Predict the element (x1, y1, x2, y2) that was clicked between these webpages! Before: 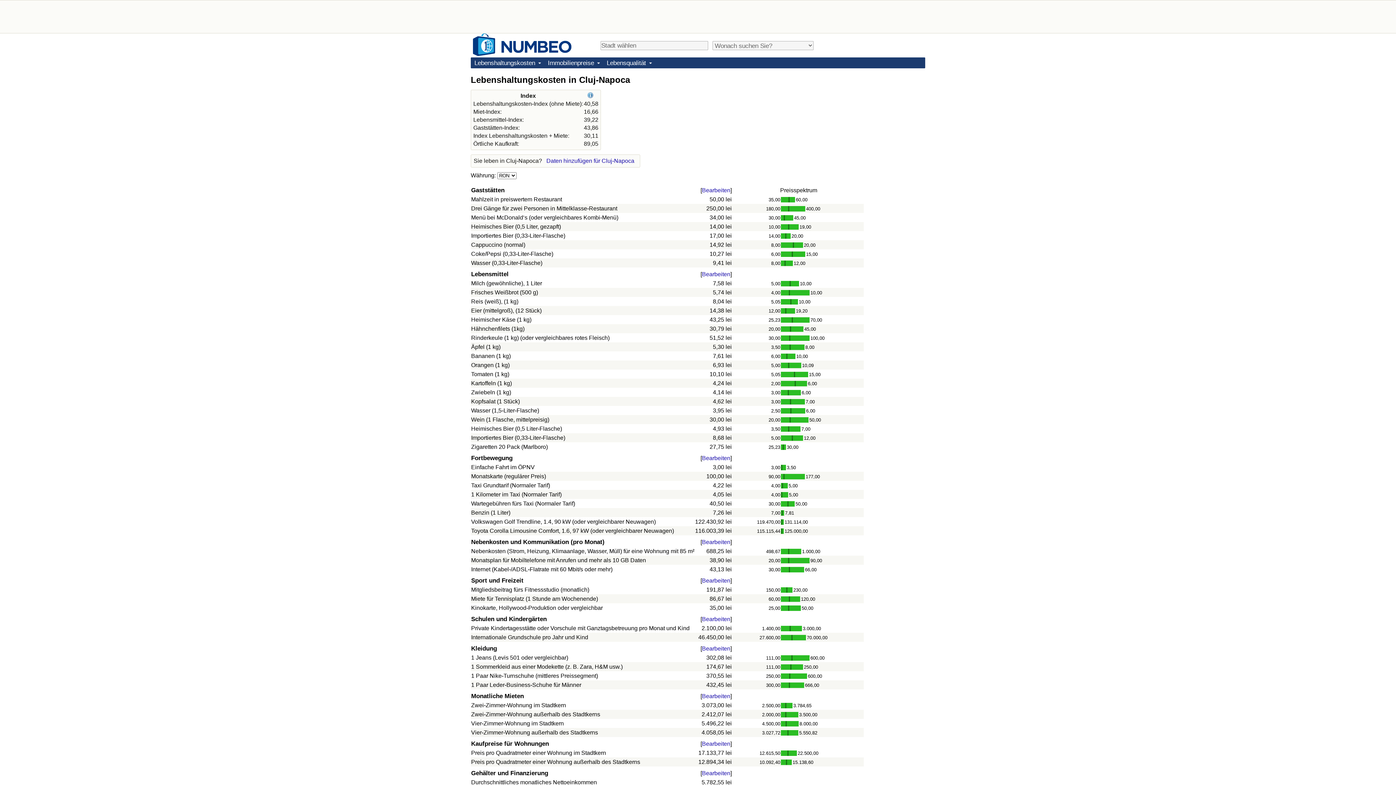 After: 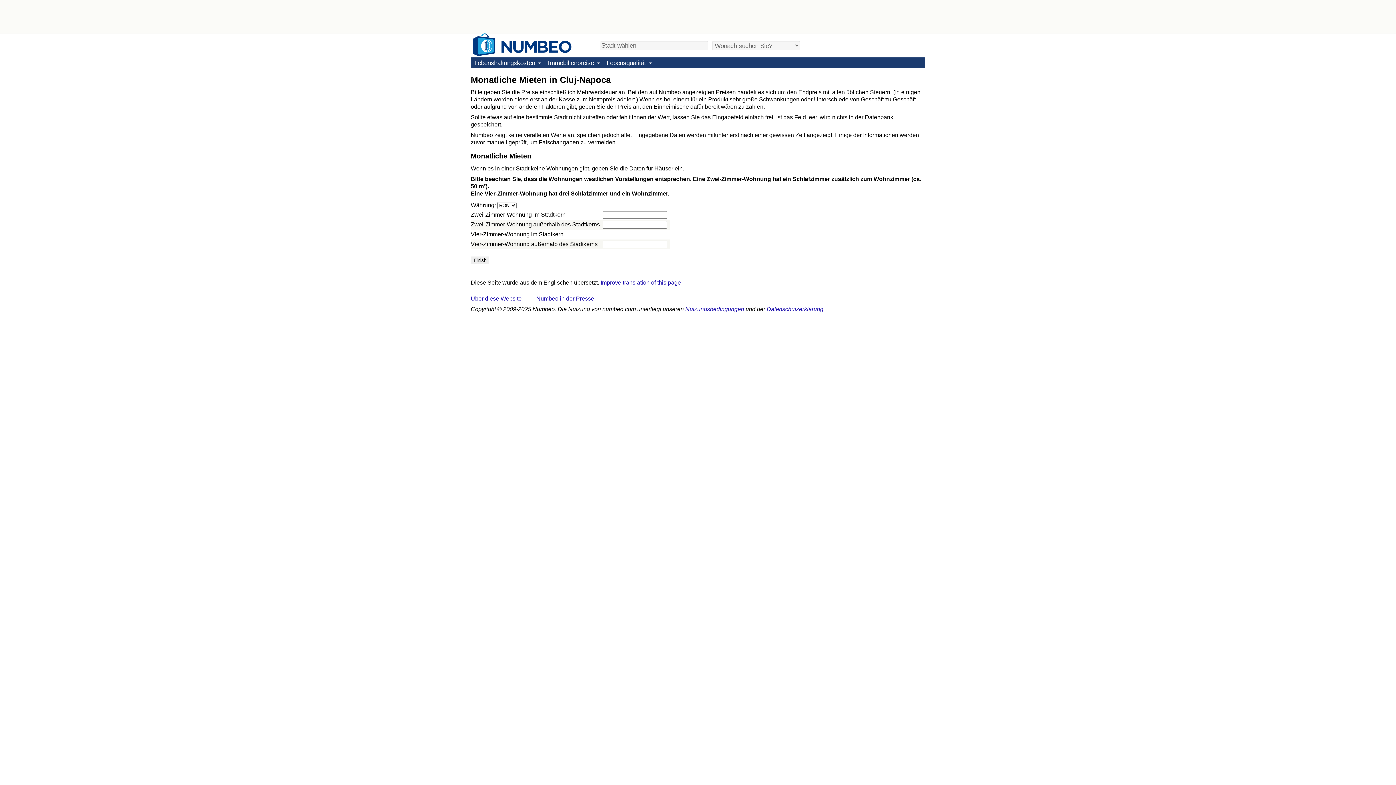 Action: bbox: (702, 693, 730, 699) label: Bearbeiten